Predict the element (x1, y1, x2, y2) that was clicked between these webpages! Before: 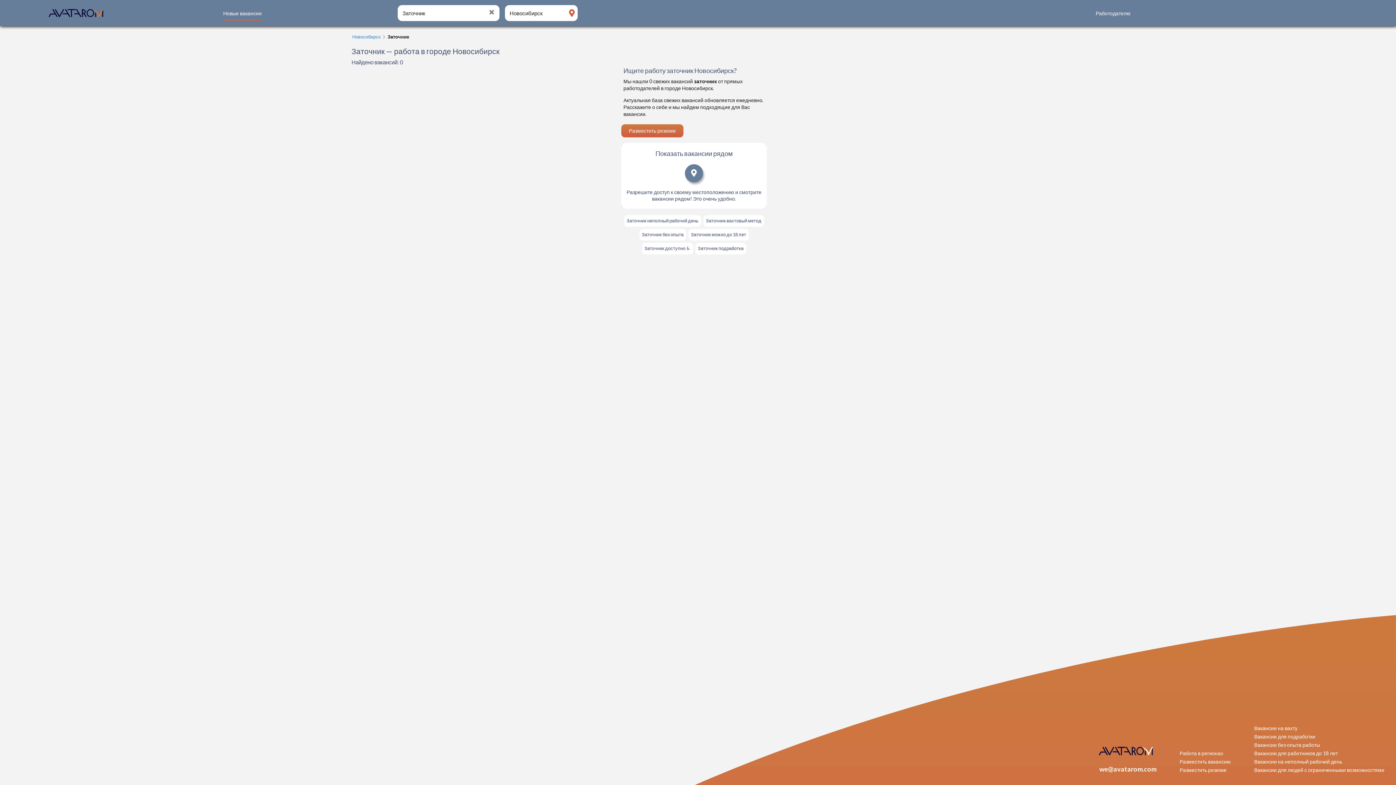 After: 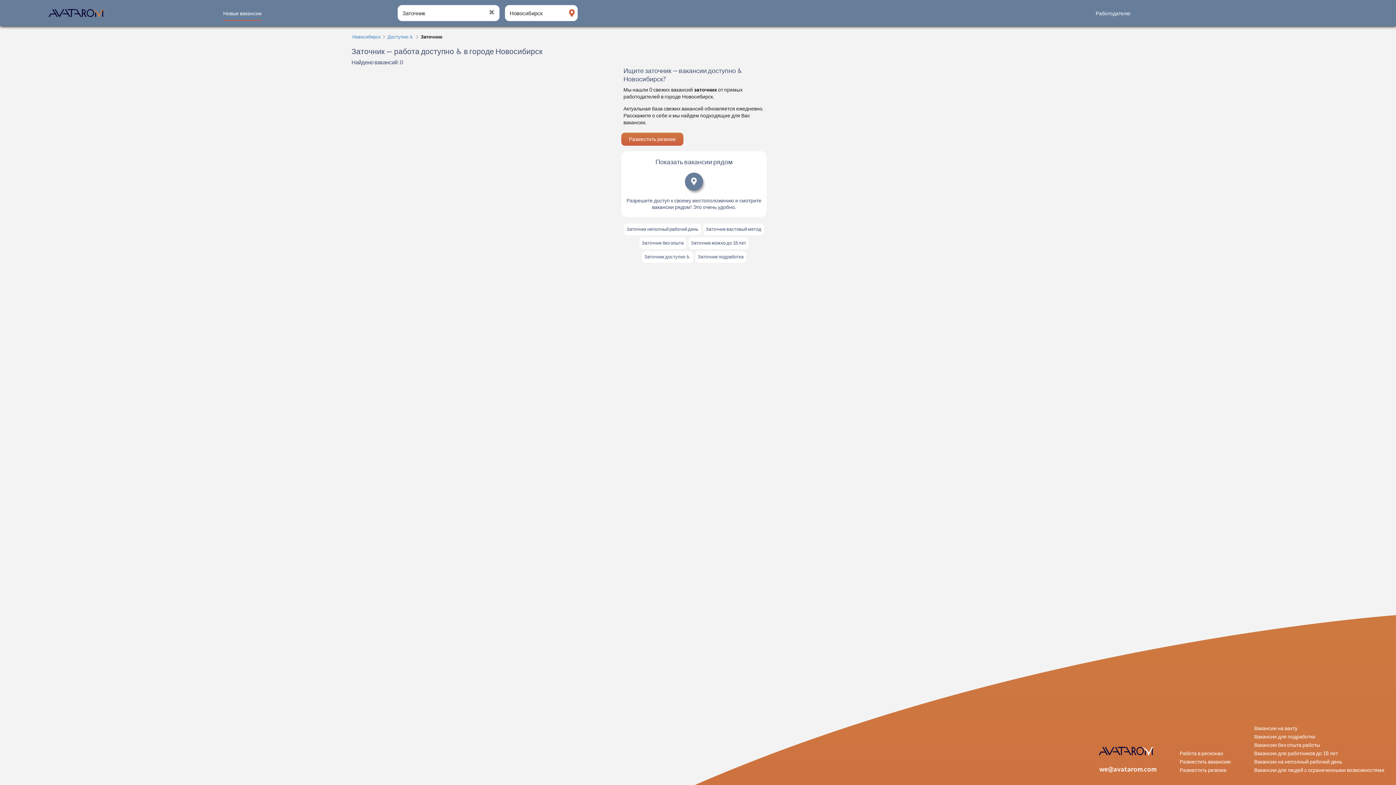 Action: label: Заточник доступно ♿ bbox: (642, 242, 693, 254)